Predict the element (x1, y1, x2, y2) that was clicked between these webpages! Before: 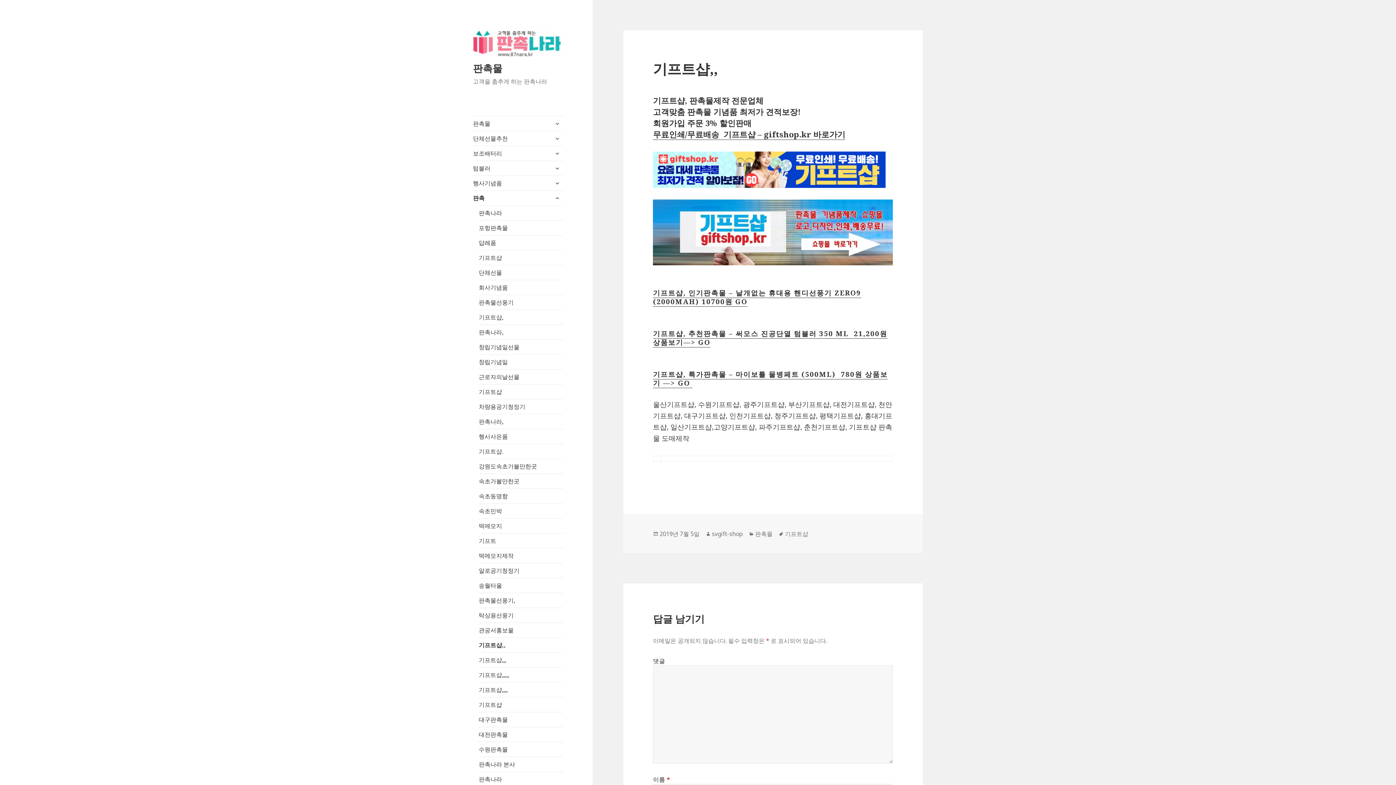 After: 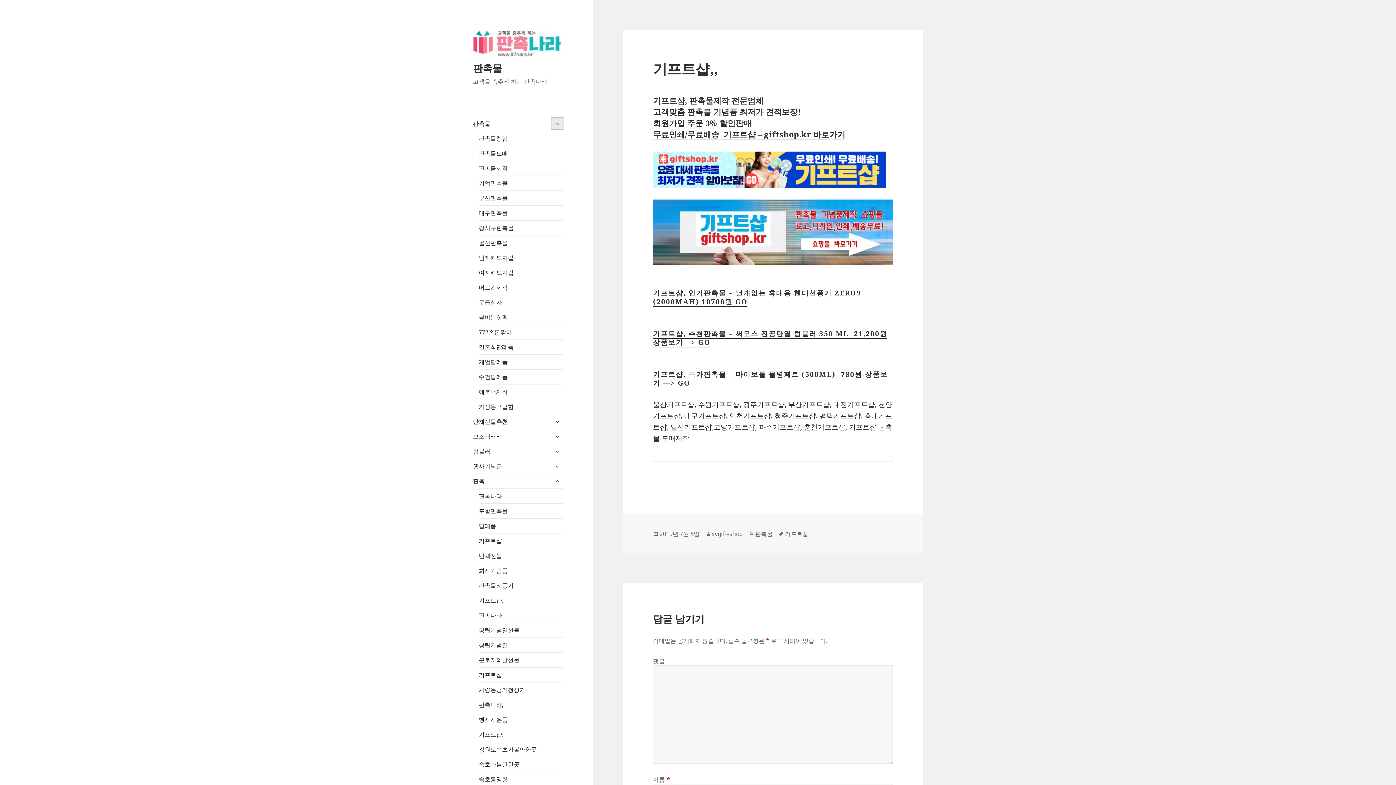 Action: label: 하위 메뉴 확장 bbox: (551, 117, 563, 129)